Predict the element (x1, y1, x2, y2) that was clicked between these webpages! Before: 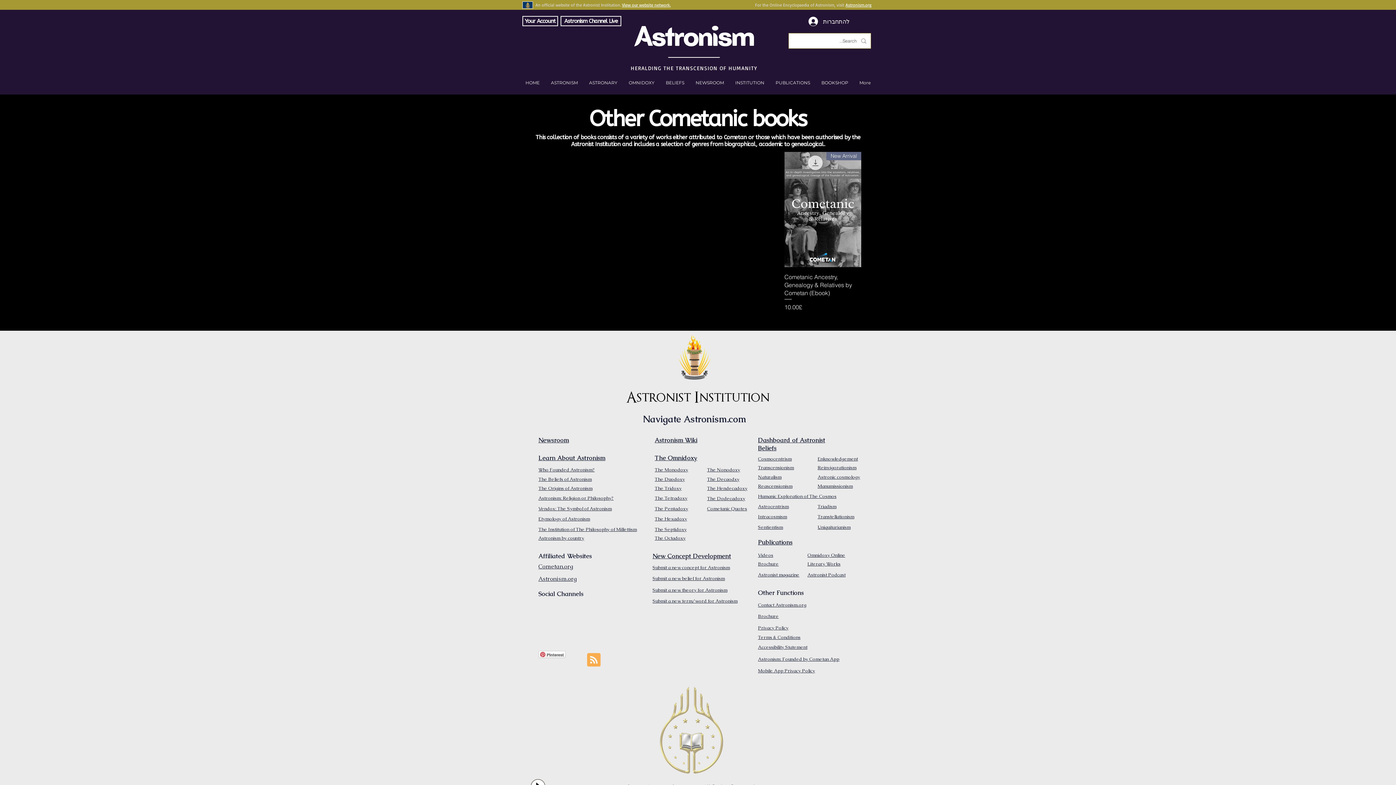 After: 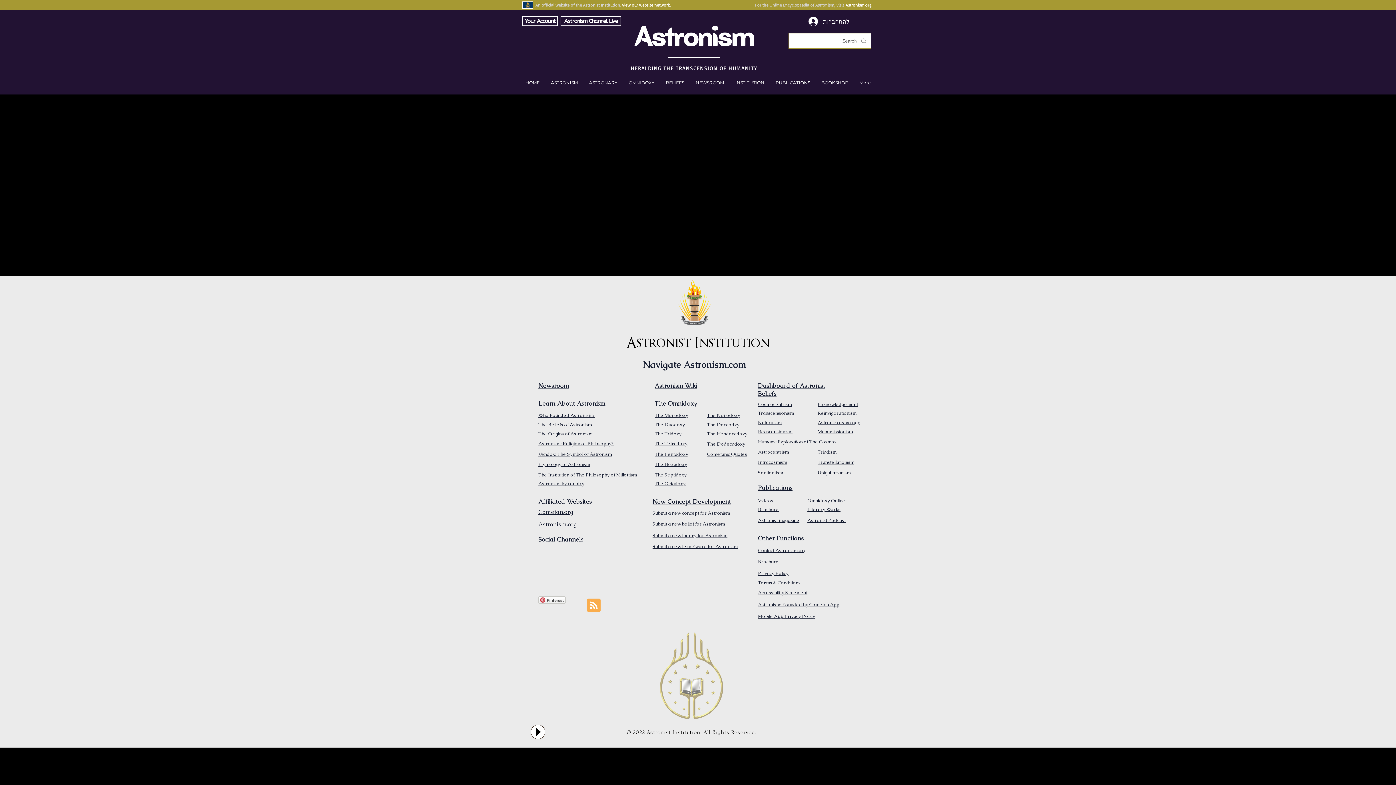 Action: bbox: (758, 668, 815, 673) label: Mobile App Privacy Policy